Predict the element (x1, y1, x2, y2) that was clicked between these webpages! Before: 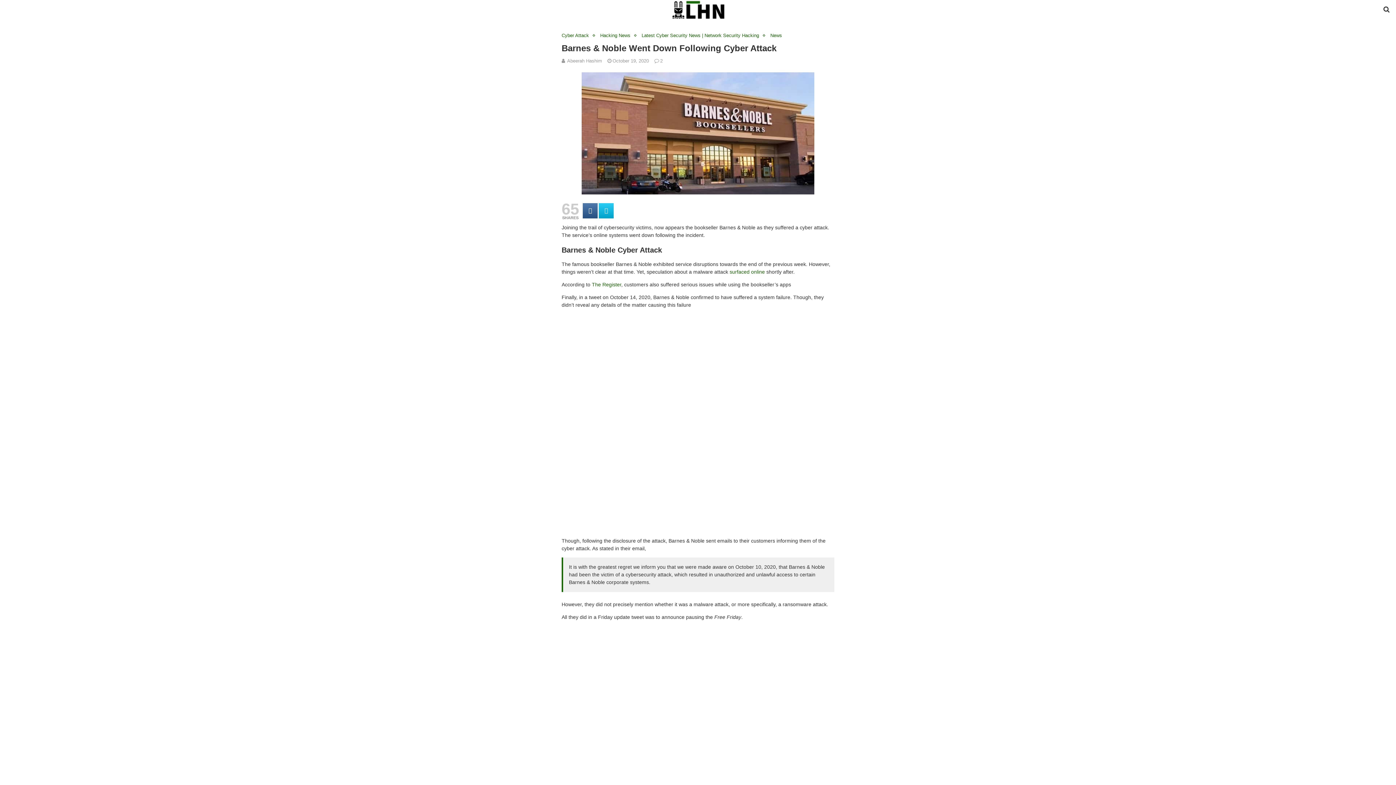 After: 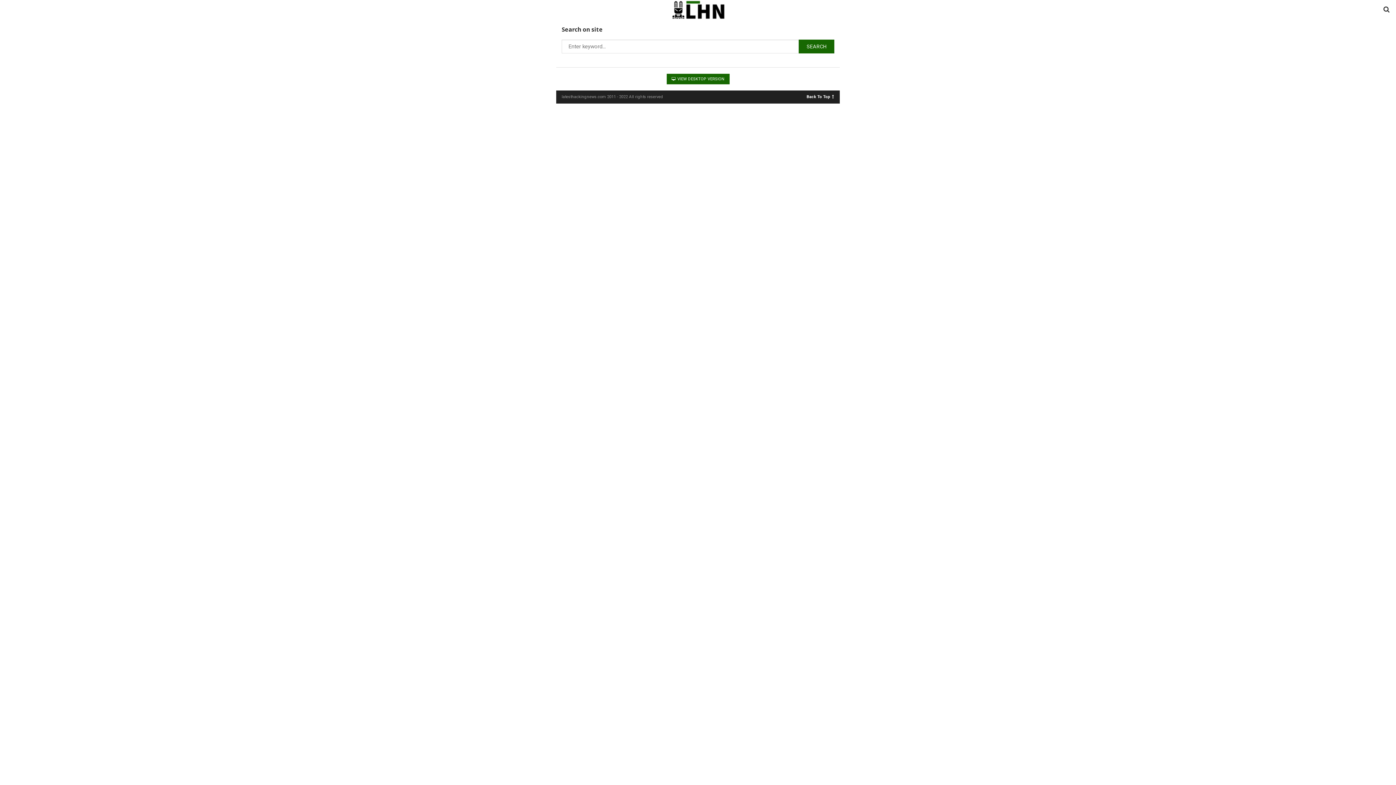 Action: bbox: (1377, 0, 1396, 19)